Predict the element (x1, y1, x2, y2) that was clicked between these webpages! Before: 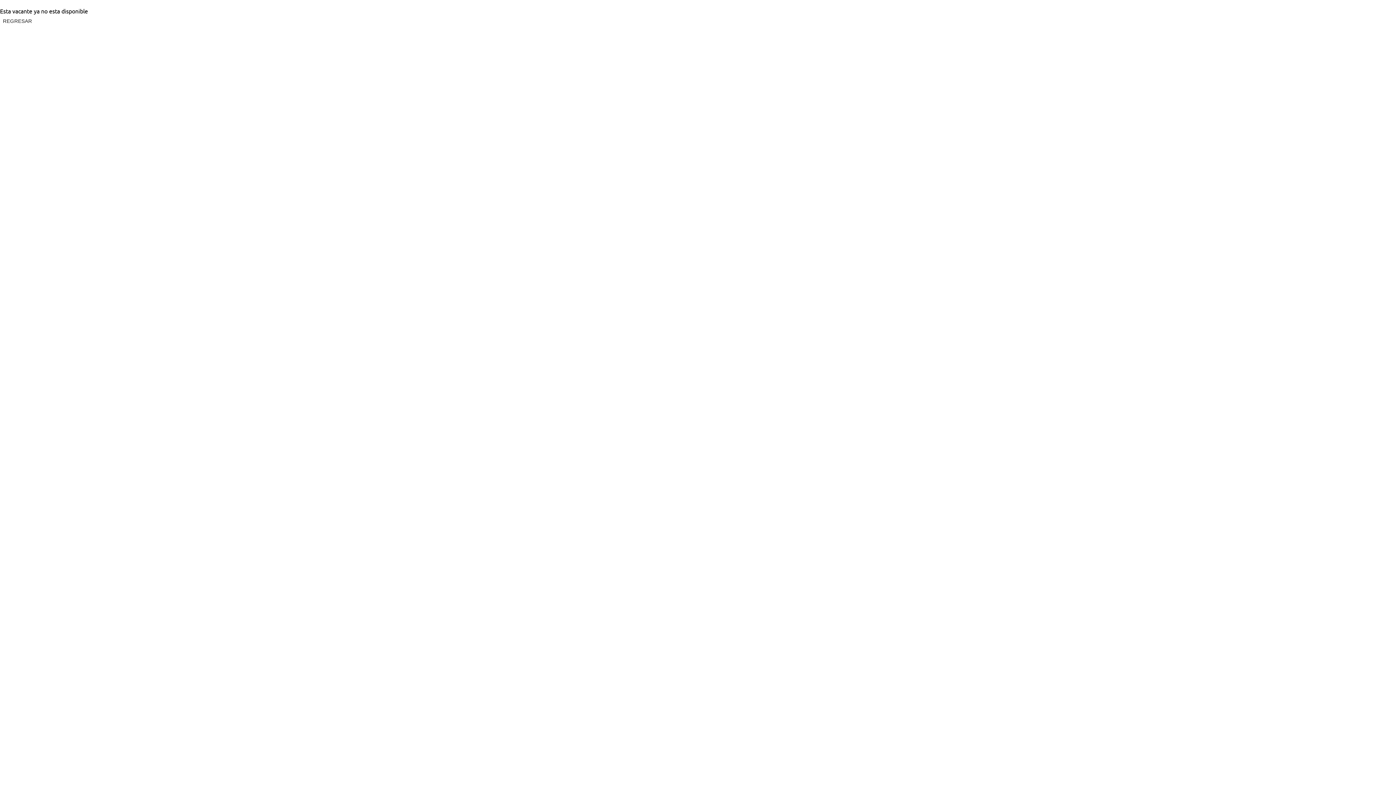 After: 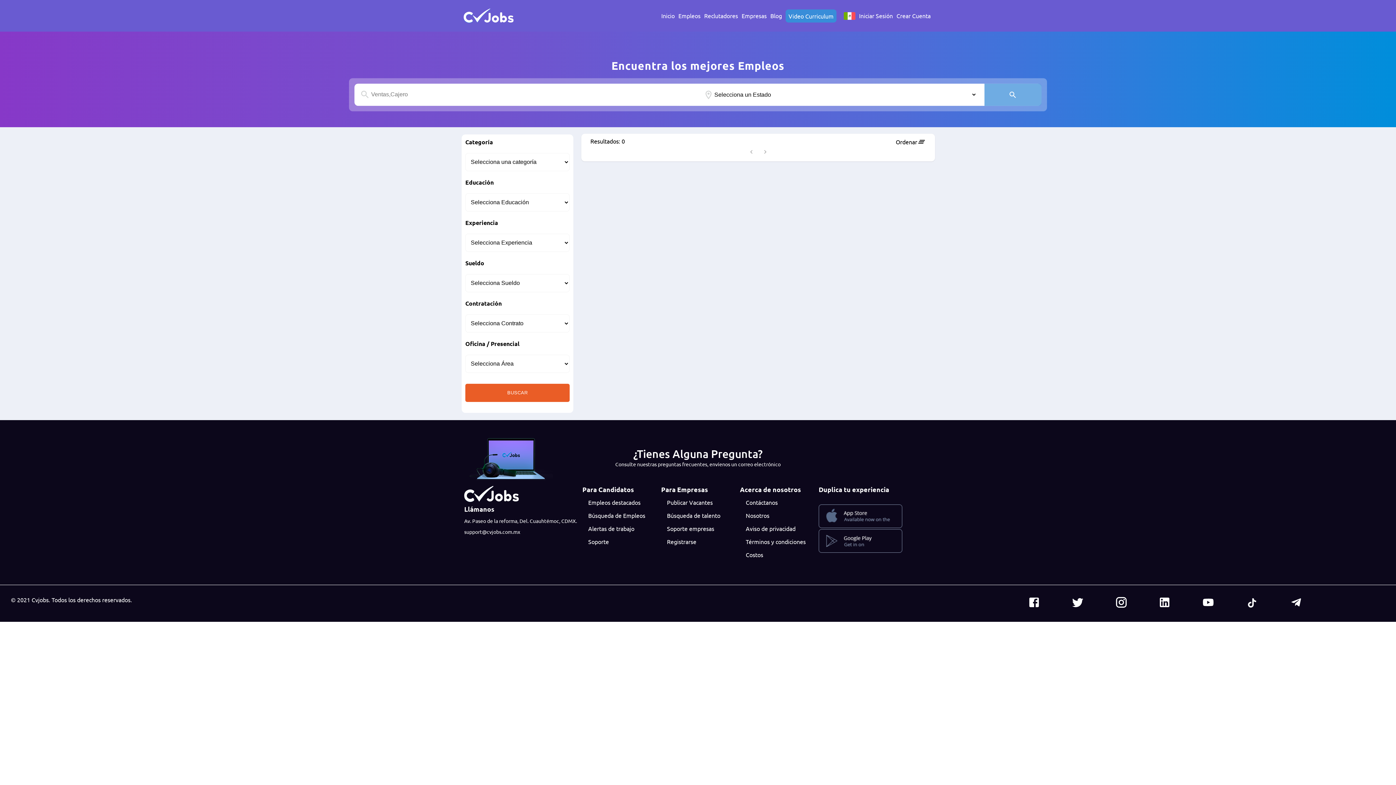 Action: label: REGRESAR bbox: (0, 14, 34, 27)